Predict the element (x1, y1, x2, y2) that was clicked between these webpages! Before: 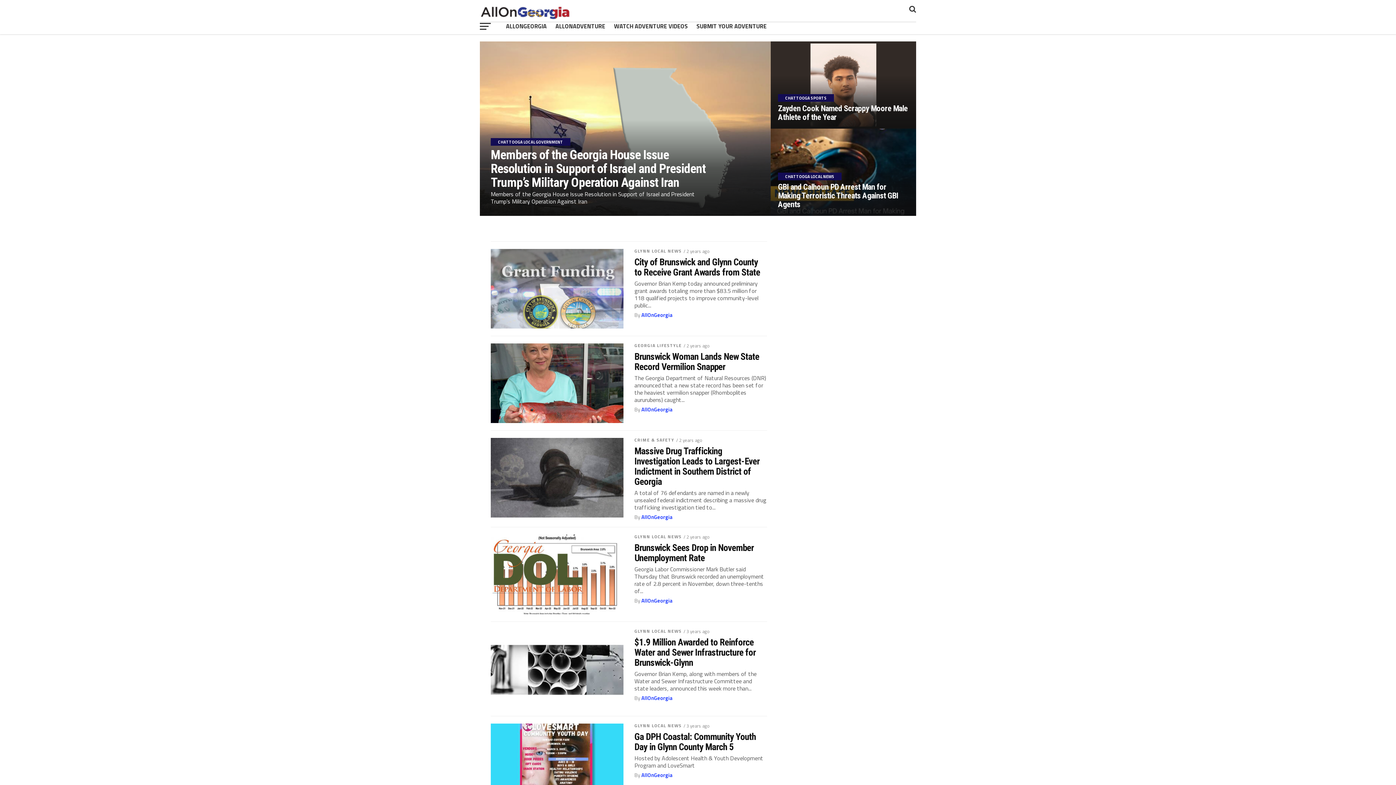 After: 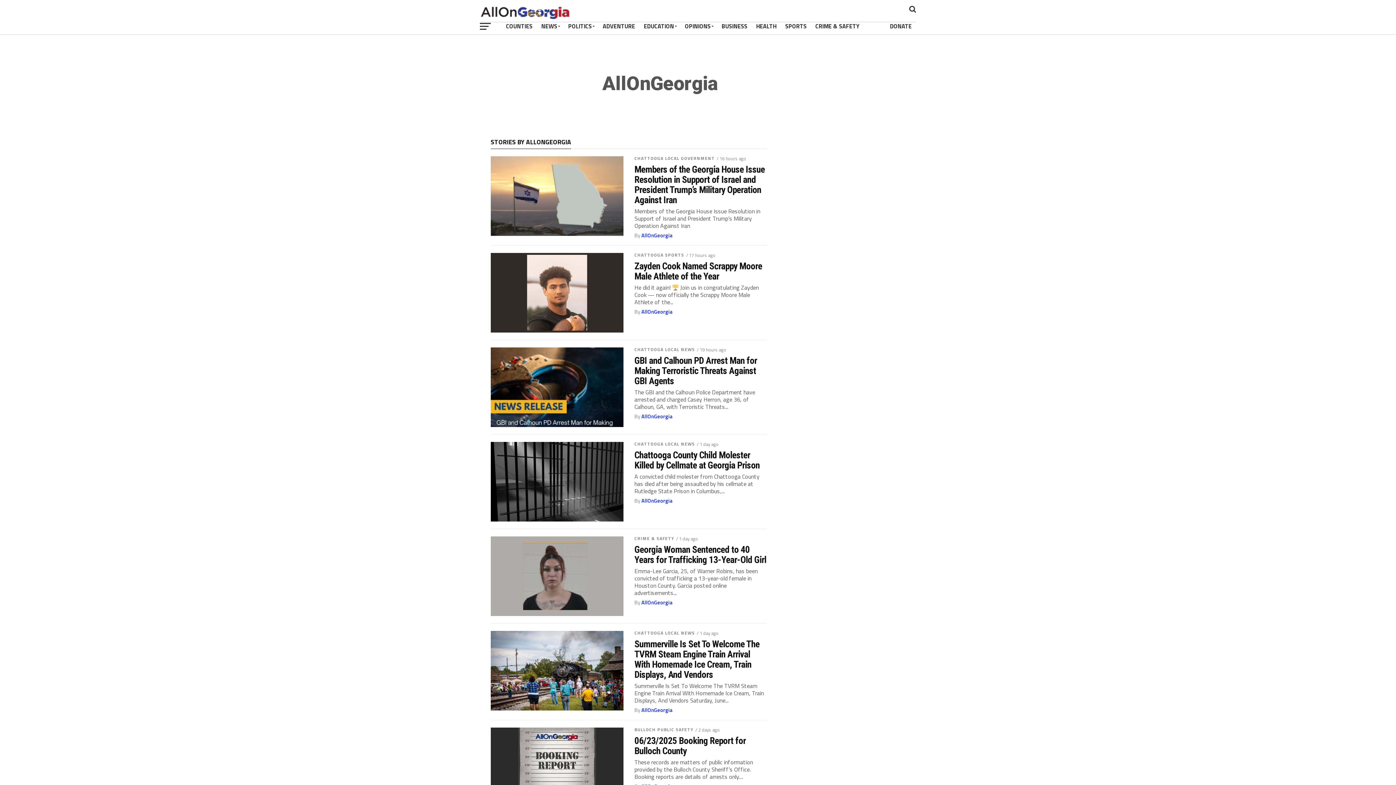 Action: label: AllOnGeorgia bbox: (641, 771, 672, 779)